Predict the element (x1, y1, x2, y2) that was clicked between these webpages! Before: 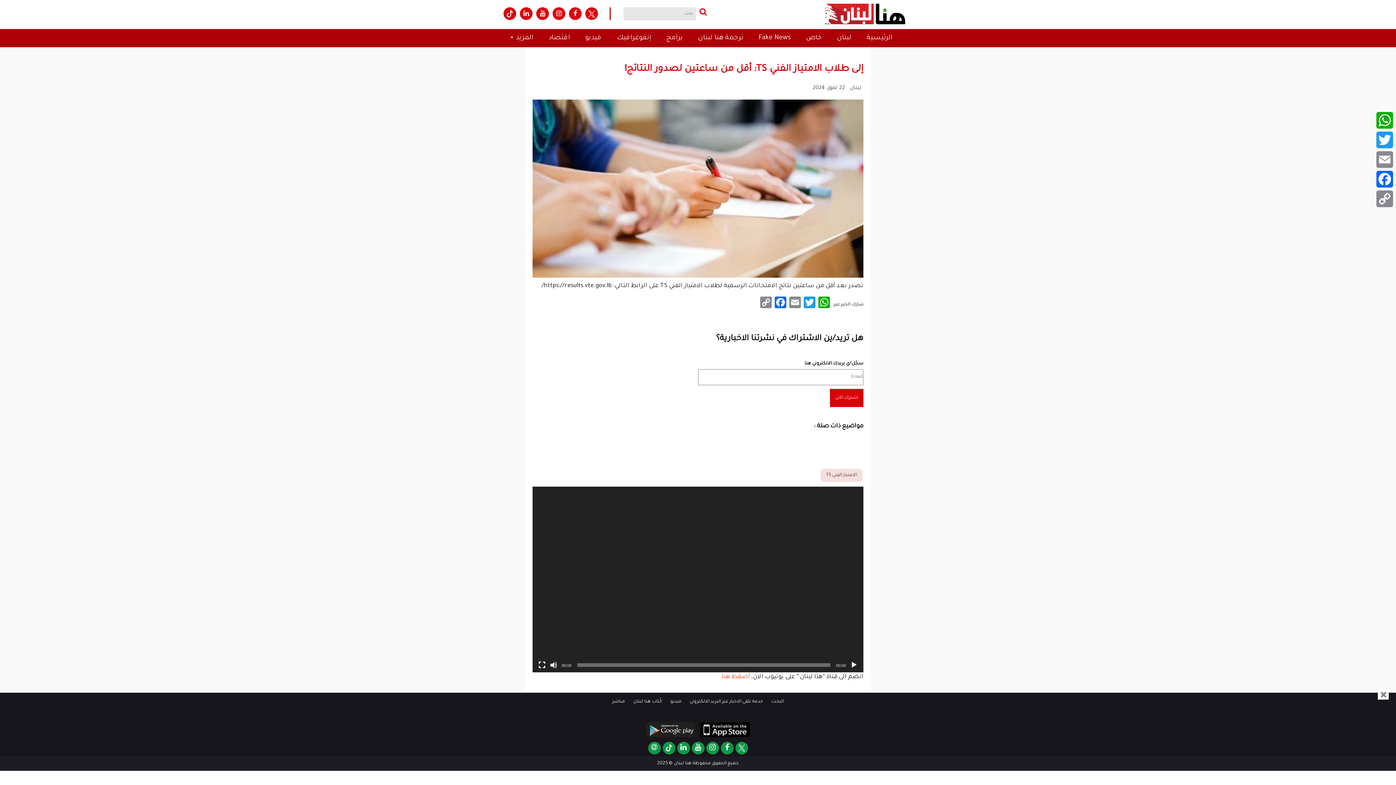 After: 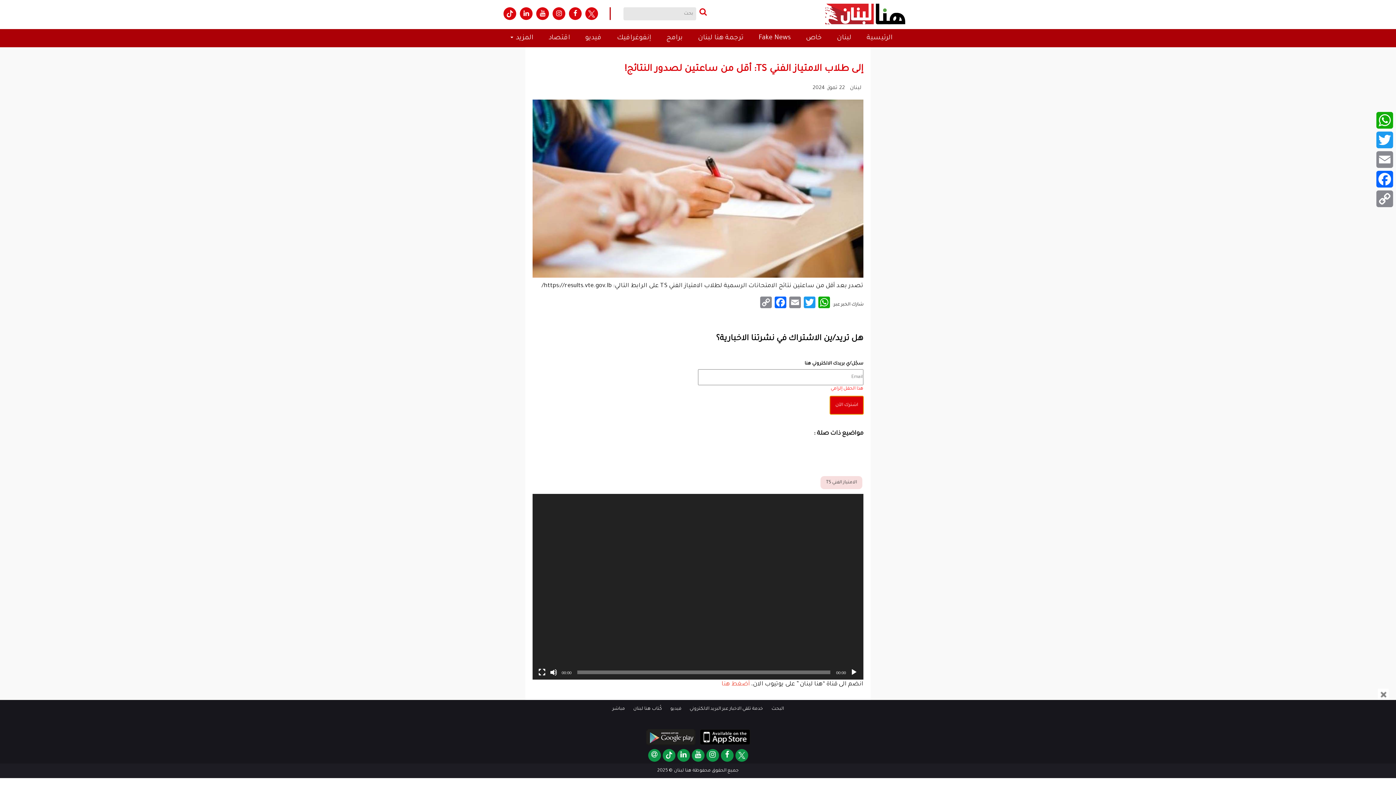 Action: bbox: (830, 388, 863, 407) label: اشترك الآن